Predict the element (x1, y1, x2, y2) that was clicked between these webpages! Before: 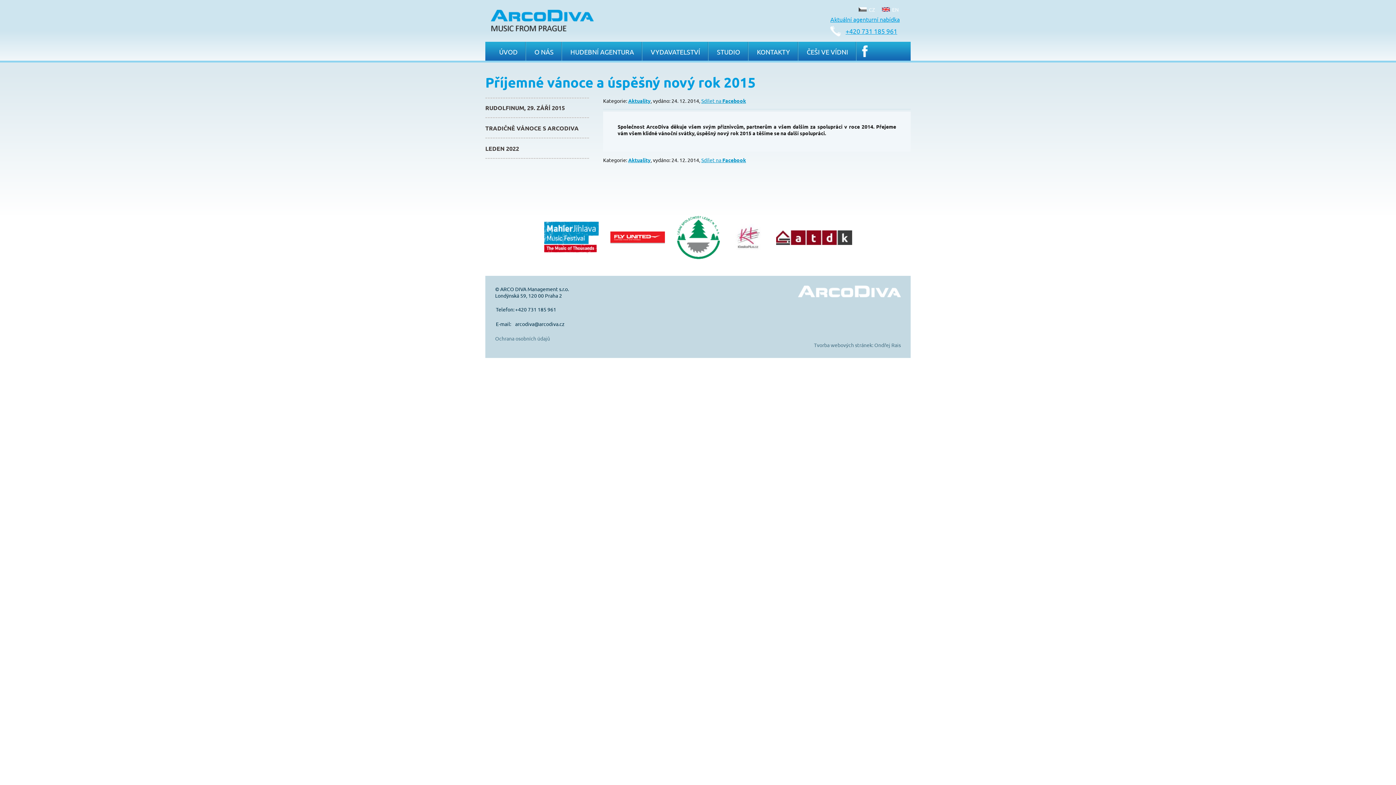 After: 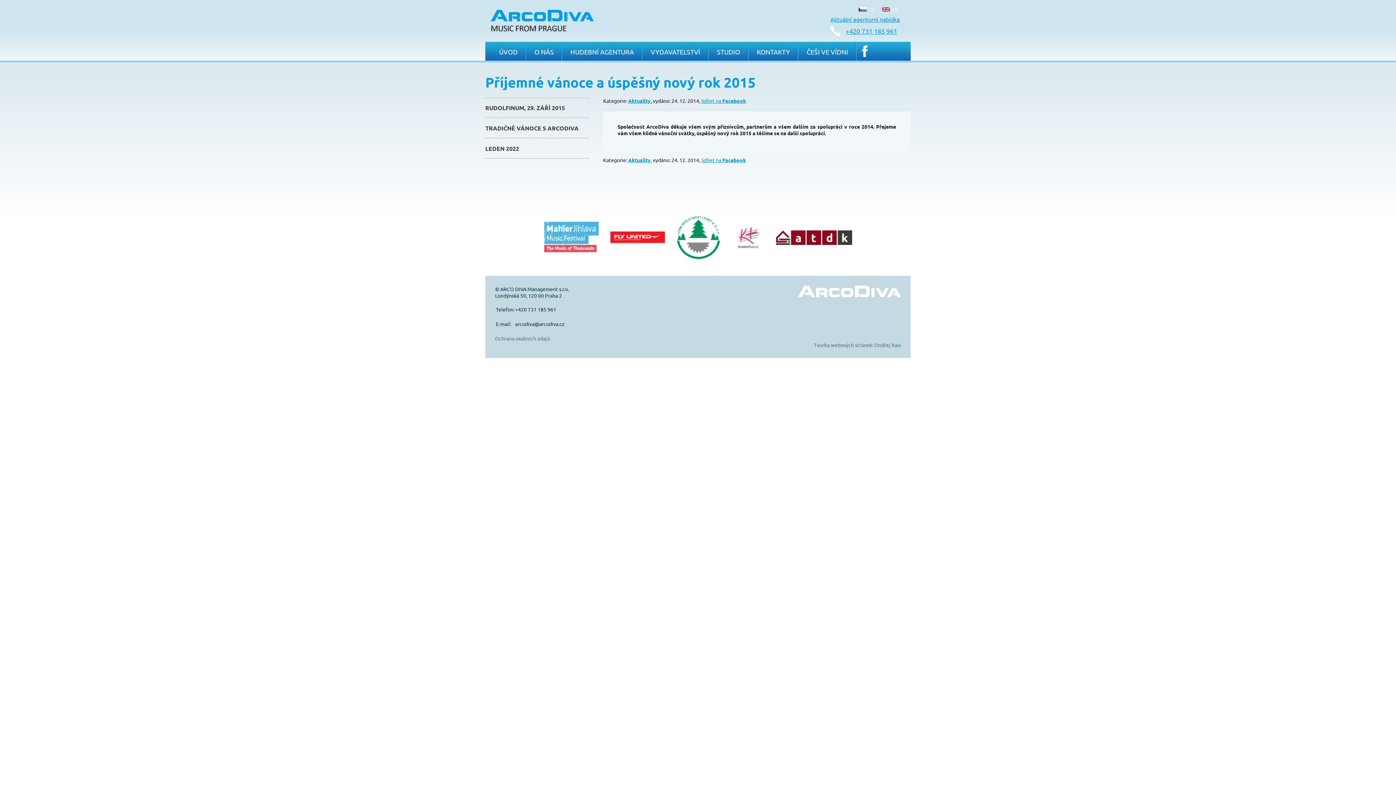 Action: bbox: (544, 247, 598, 254)